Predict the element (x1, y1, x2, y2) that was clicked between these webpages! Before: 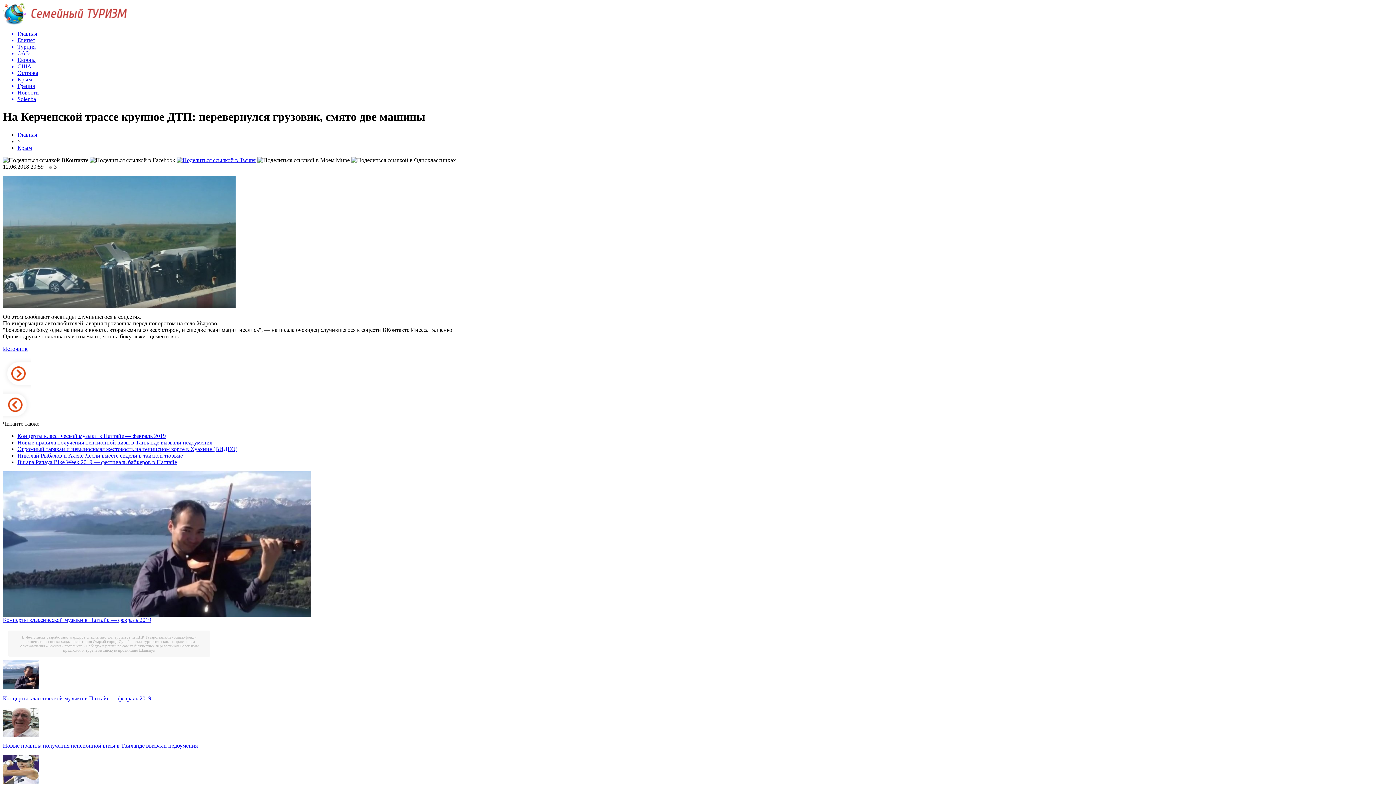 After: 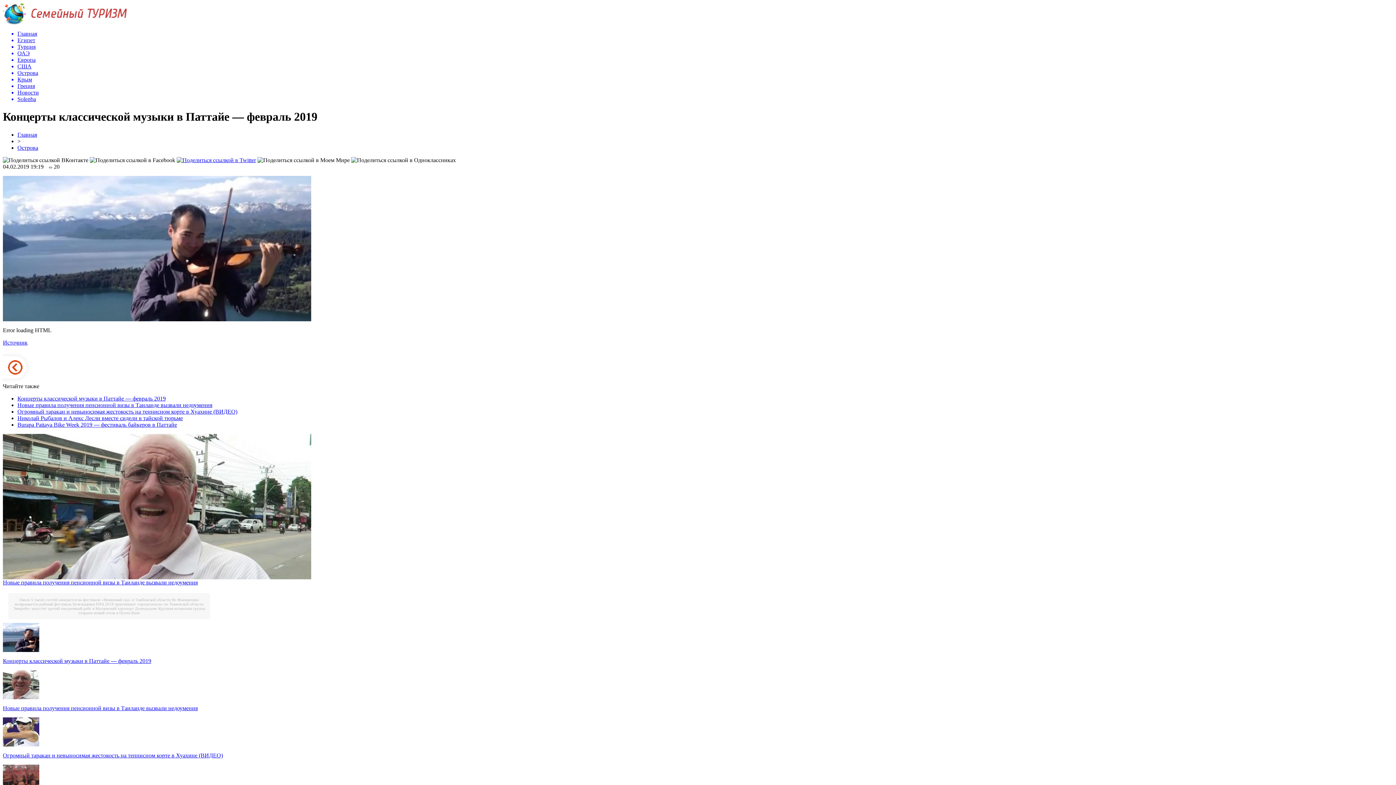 Action: bbox: (2, 684, 39, 690)